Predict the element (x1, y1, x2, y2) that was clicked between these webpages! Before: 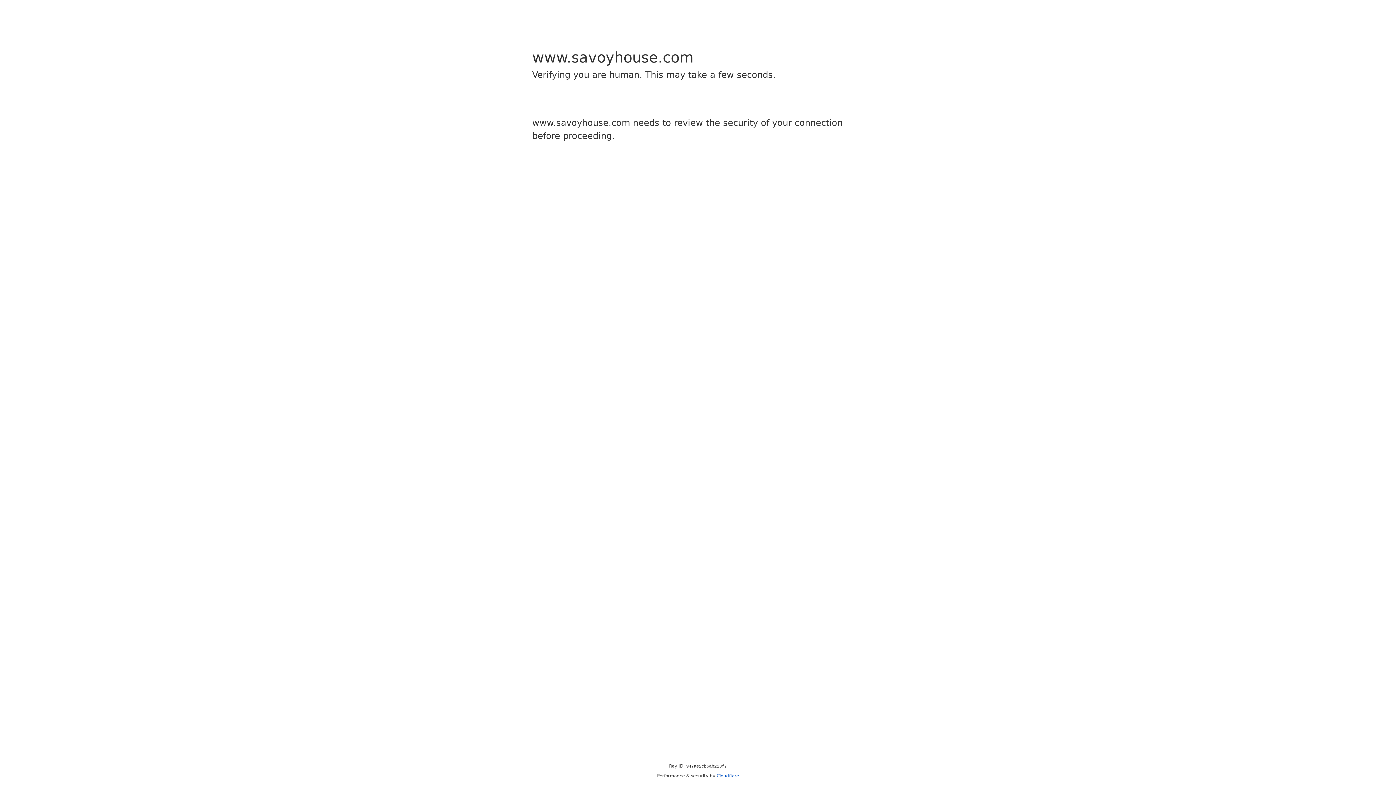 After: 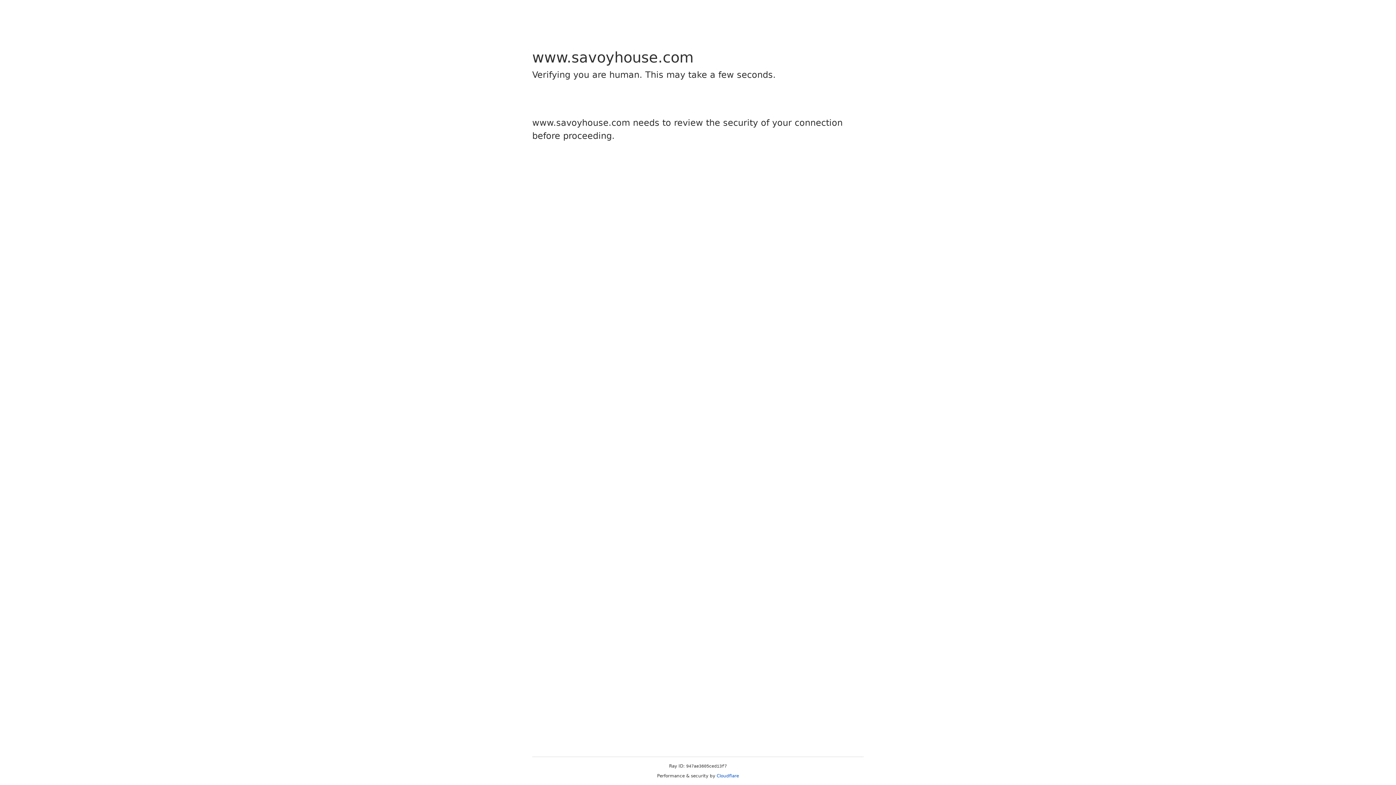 Action: bbox: (716, 773, 739, 778) label: Cloudflare